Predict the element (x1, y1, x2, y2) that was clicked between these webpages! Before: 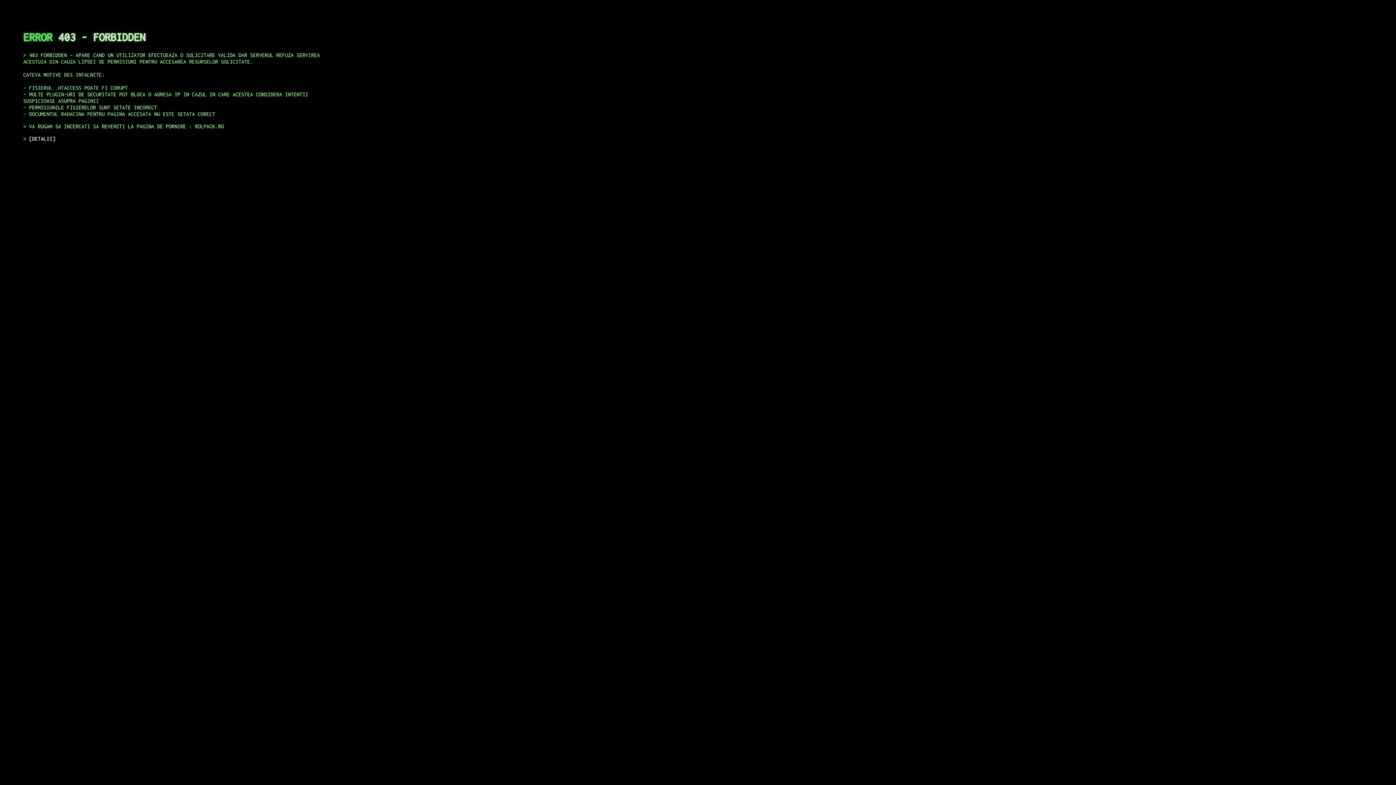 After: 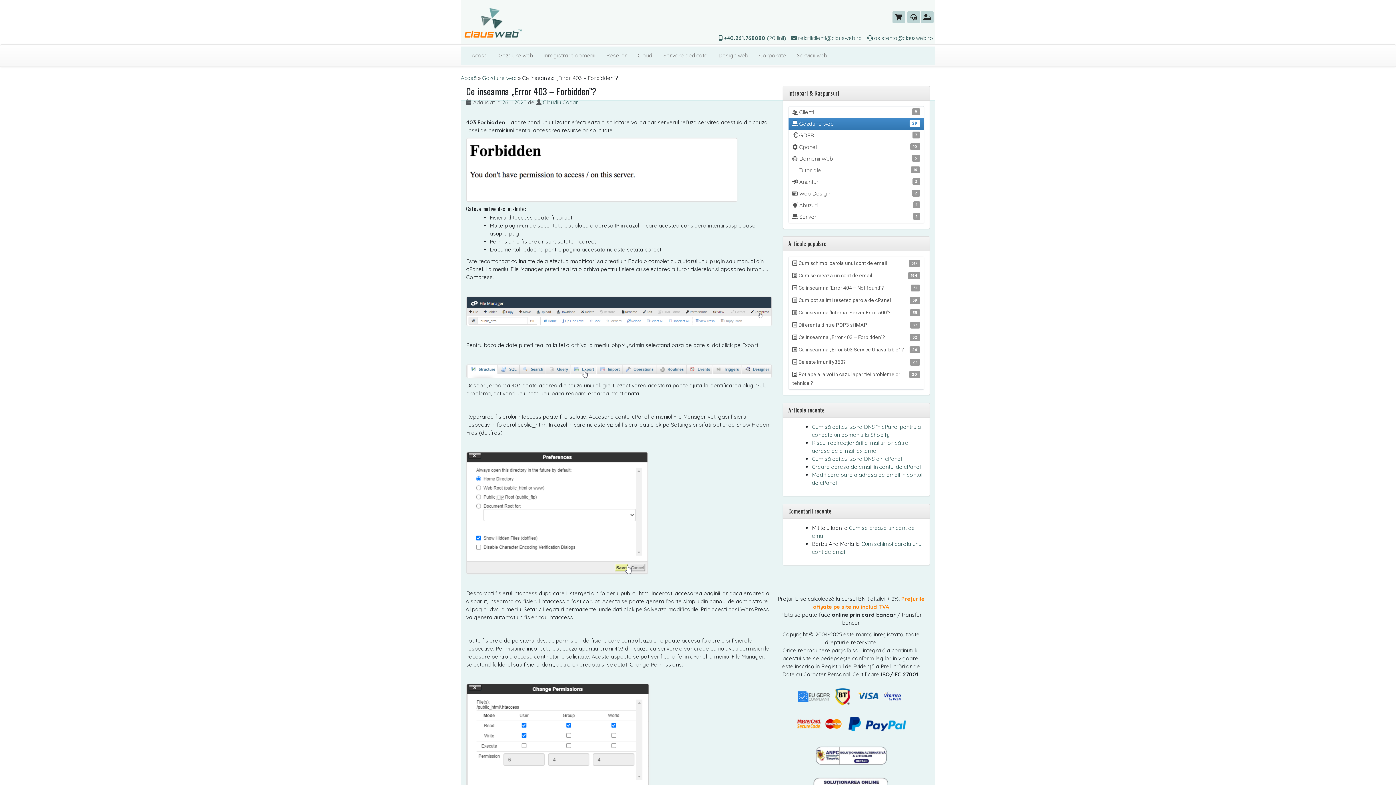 Action: bbox: (29, 135, 55, 141) label: DETALII